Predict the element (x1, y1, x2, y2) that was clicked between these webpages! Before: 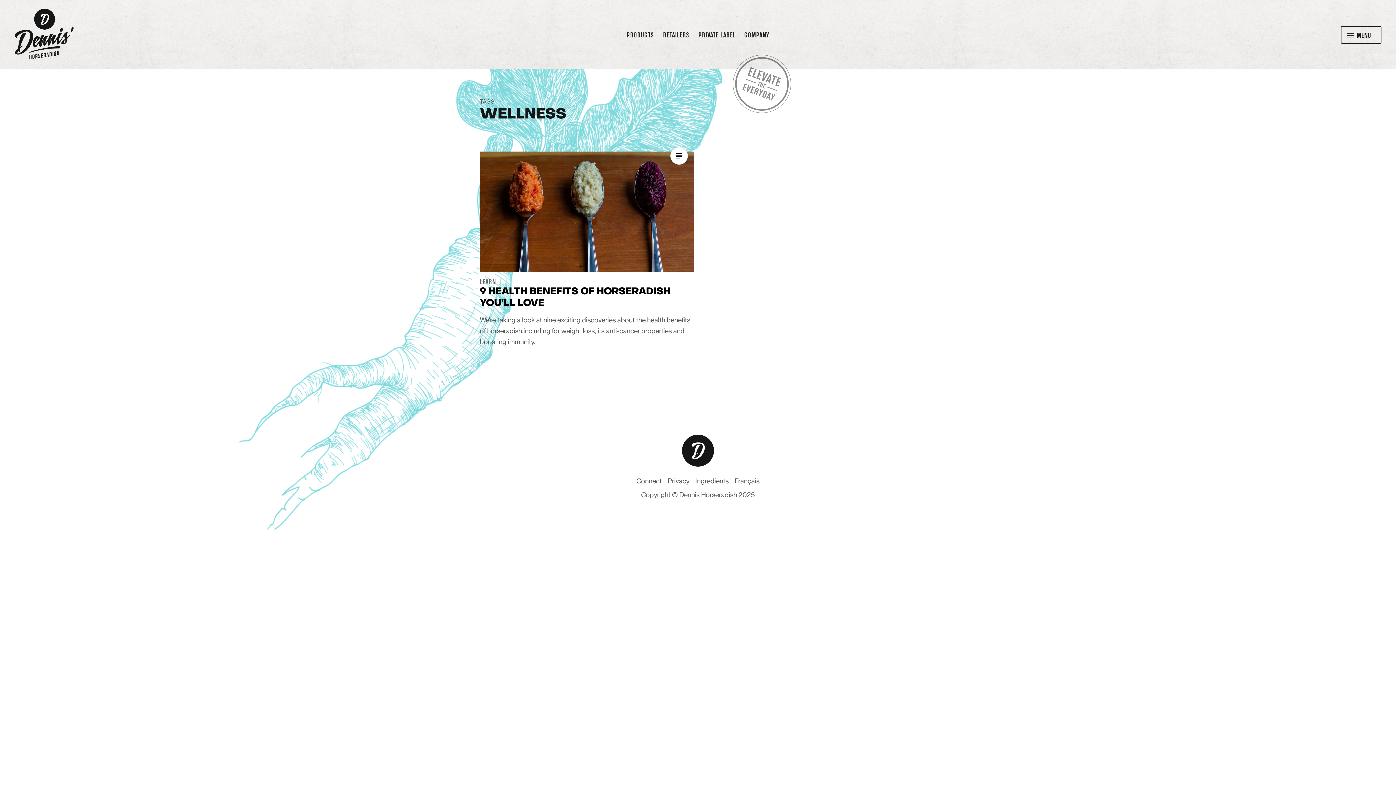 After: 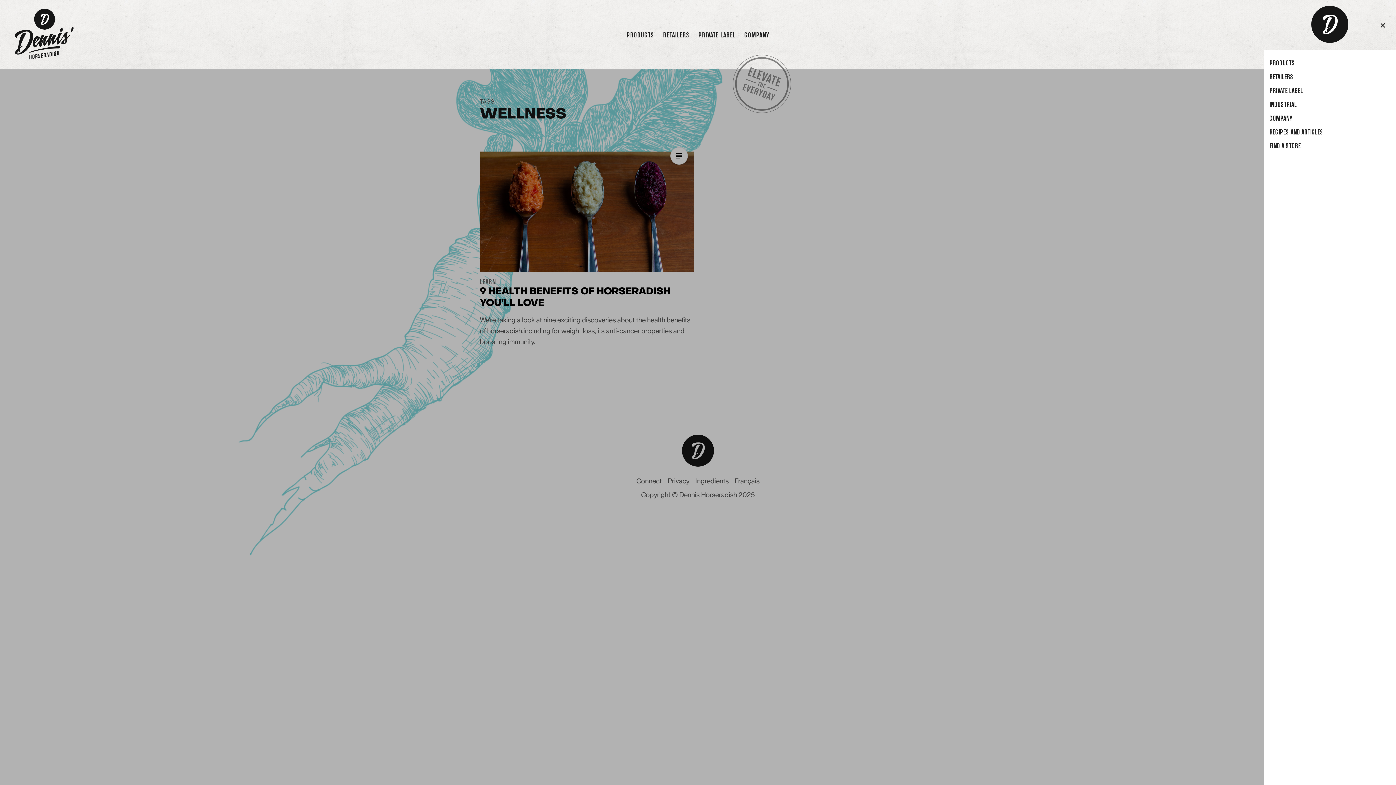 Action: bbox: (1347, 31, 1371, 39) label: TOGGLE MENU
MENU